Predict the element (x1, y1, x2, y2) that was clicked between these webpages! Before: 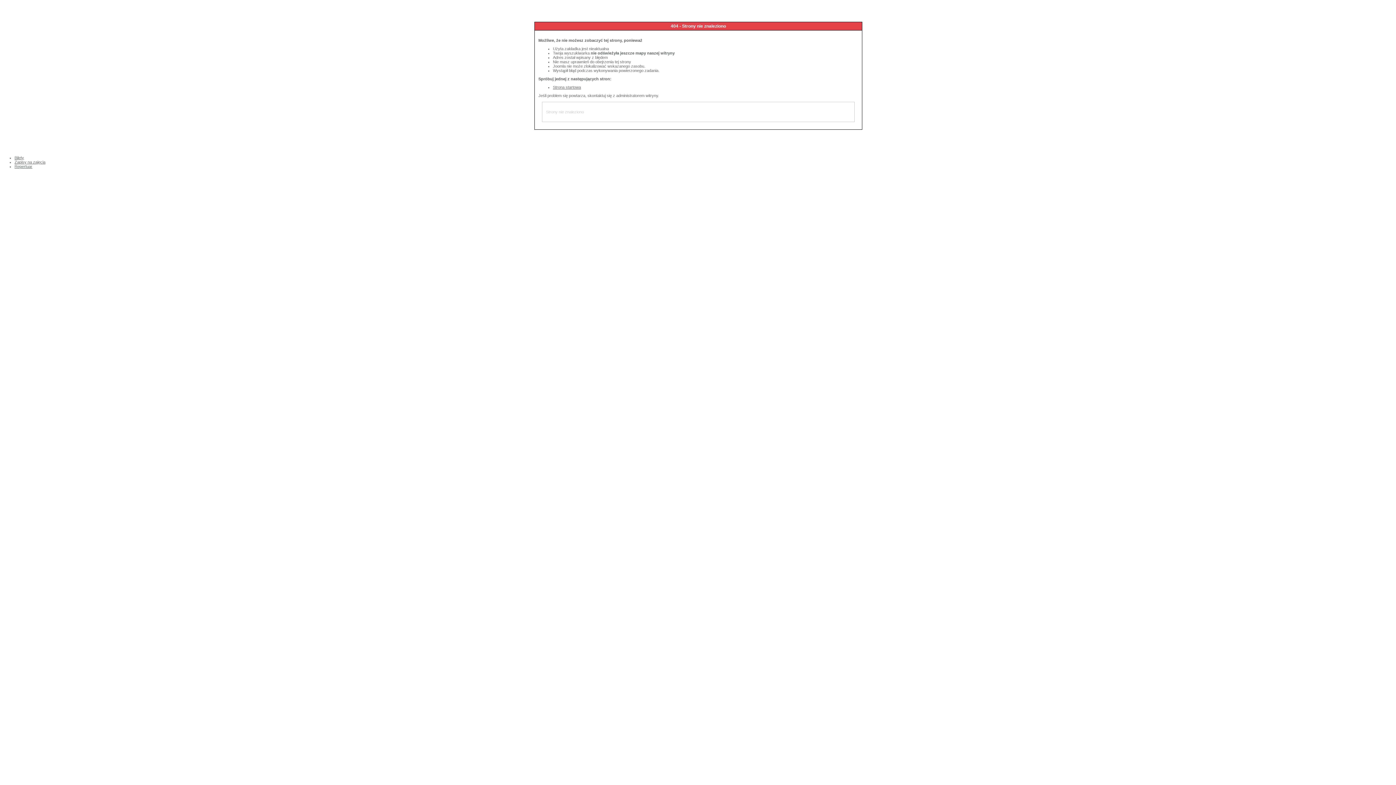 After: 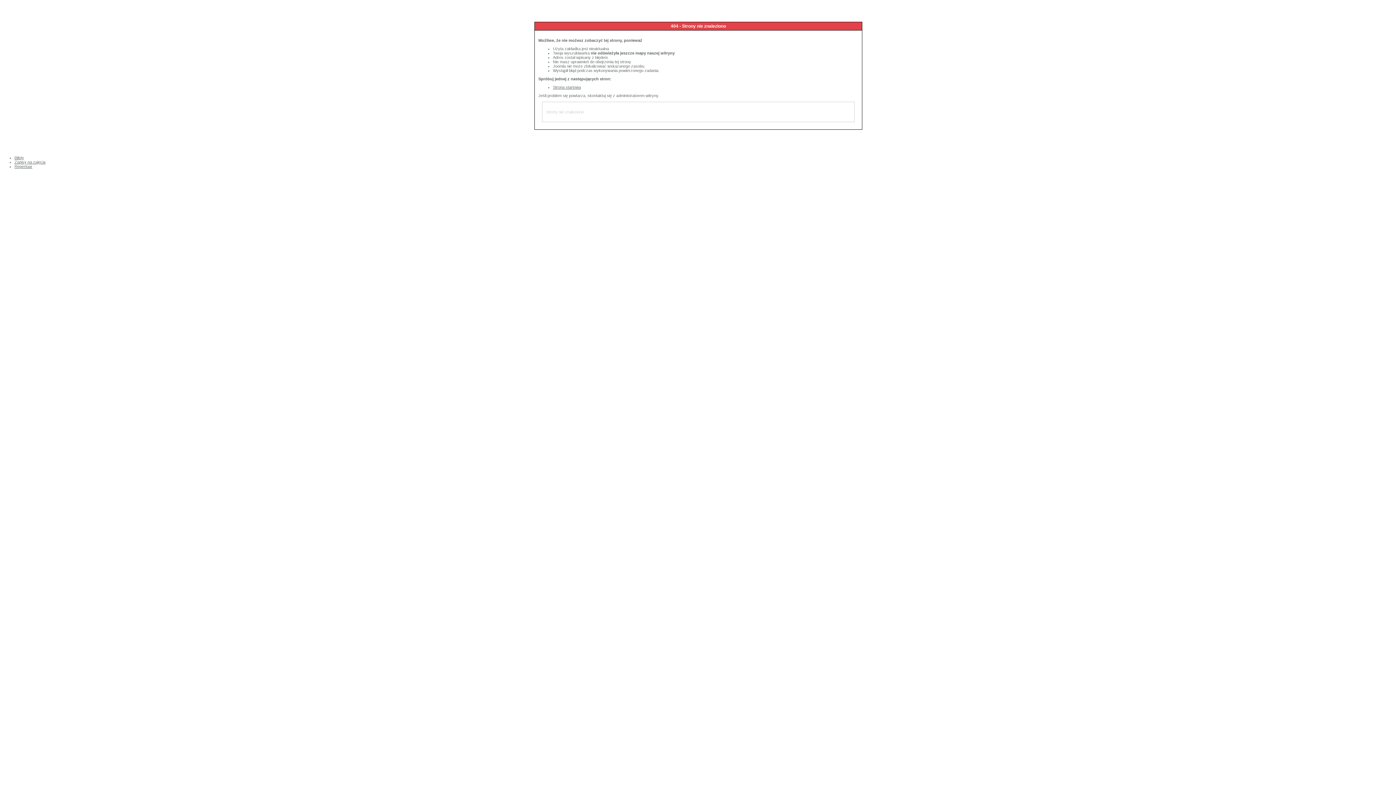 Action: bbox: (14, 160, 45, 164) label: Zapisy na zajęcia